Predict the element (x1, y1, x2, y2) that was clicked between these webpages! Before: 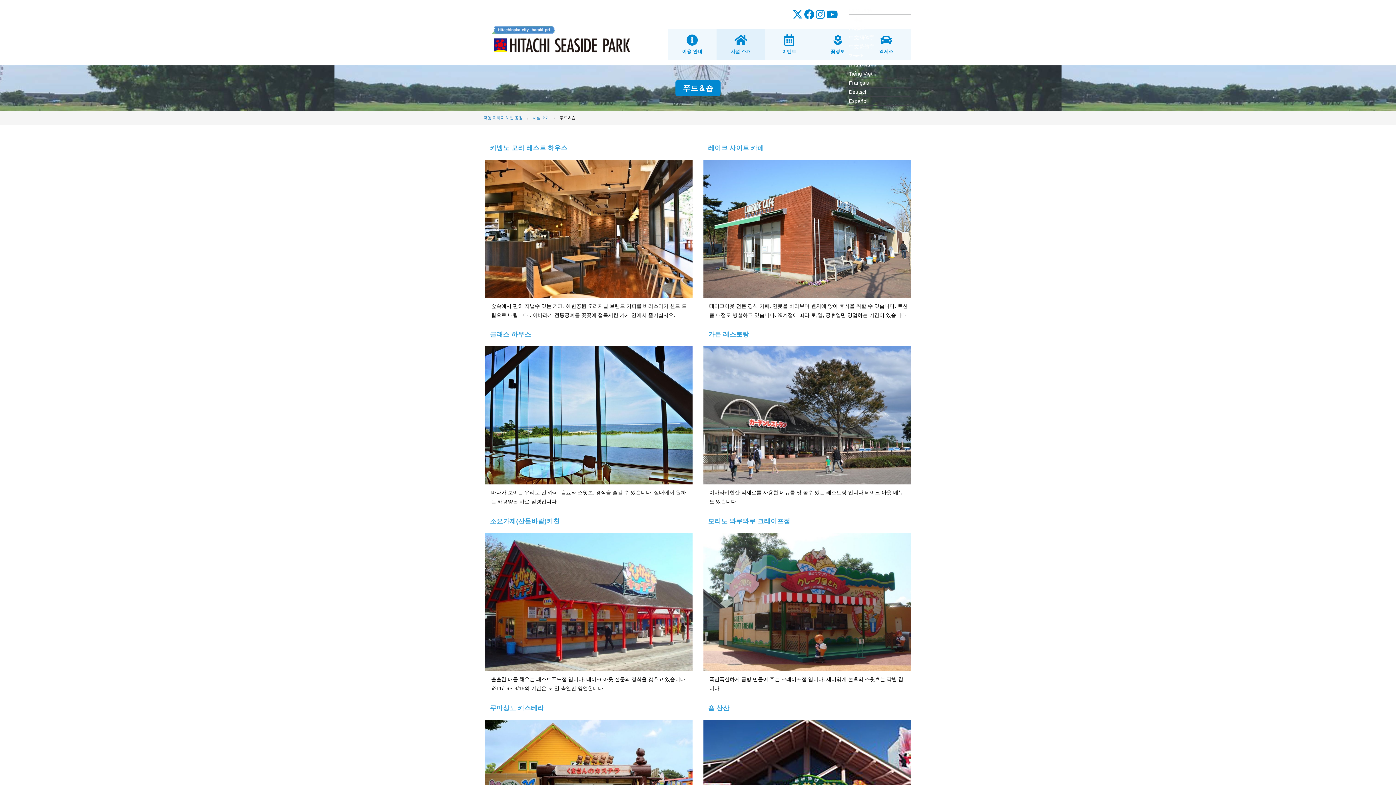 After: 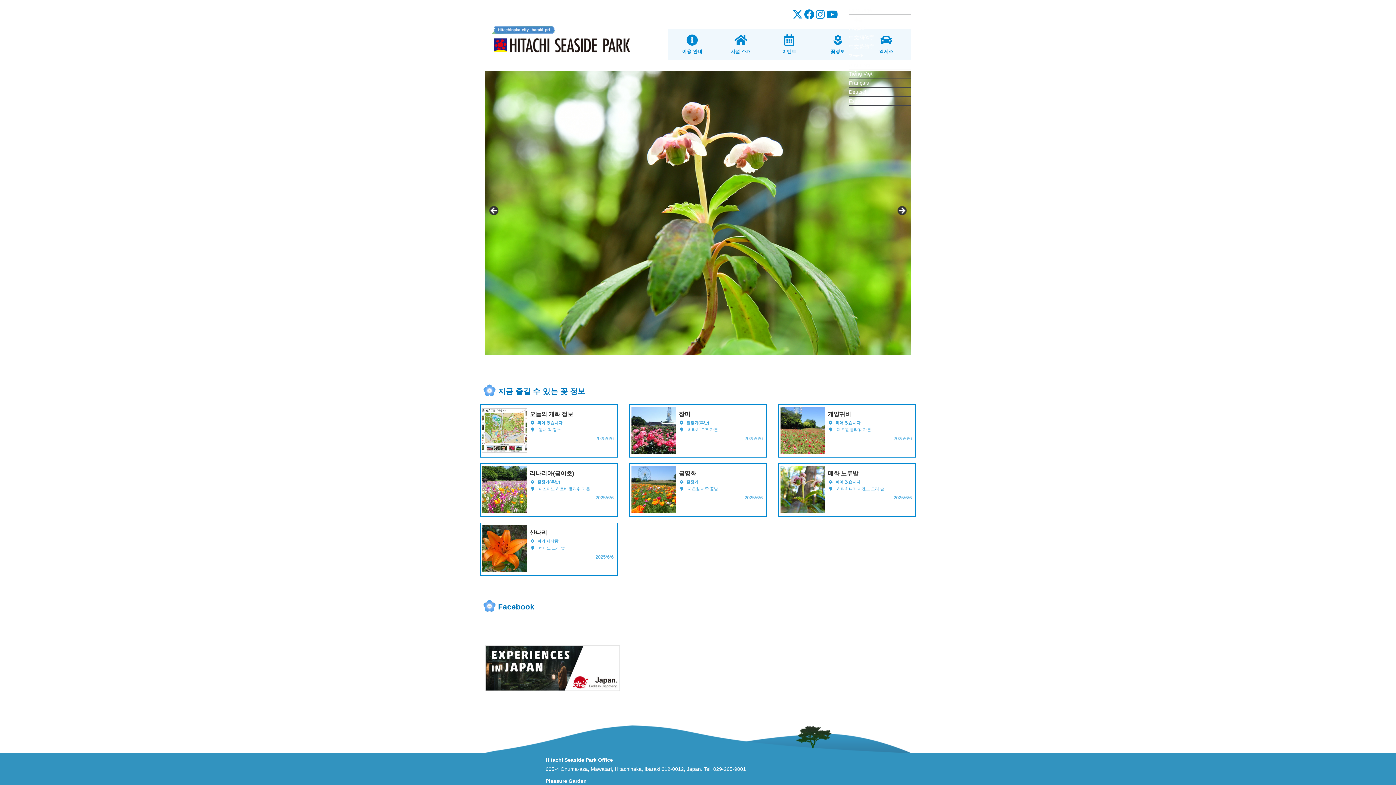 Action: bbox: (490, 34, 636, 44)